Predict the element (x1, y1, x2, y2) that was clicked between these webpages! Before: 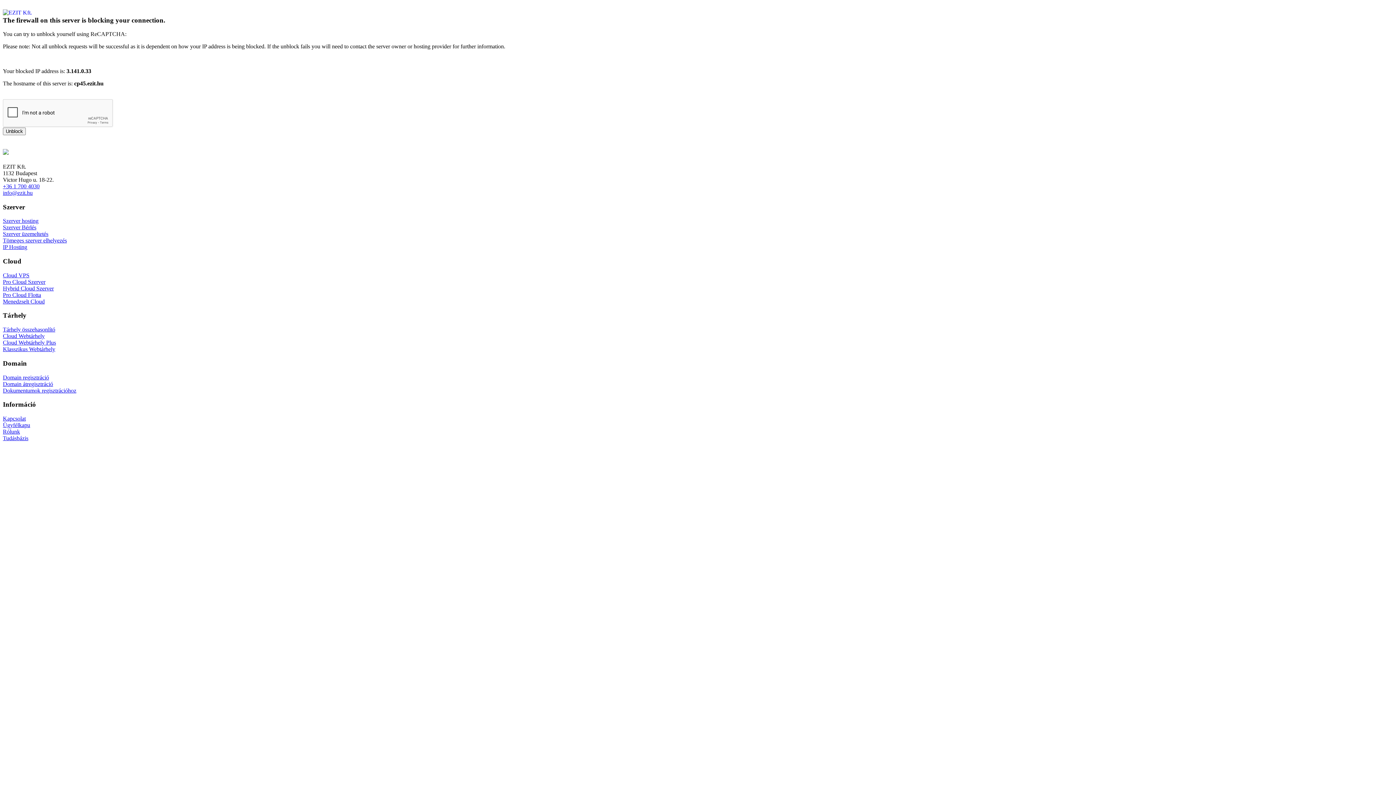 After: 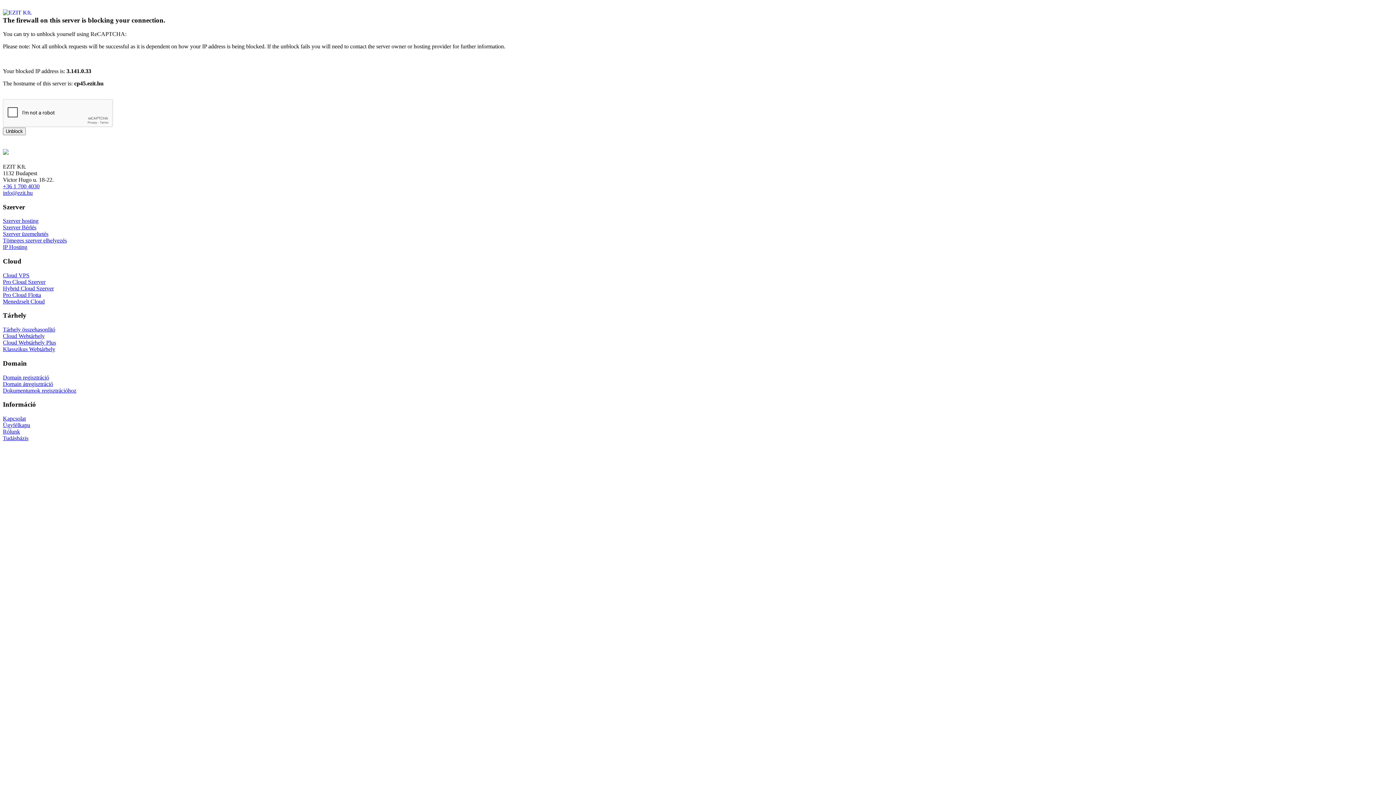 Action: bbox: (2, 183, 39, 189) label: +36 1 700 4030